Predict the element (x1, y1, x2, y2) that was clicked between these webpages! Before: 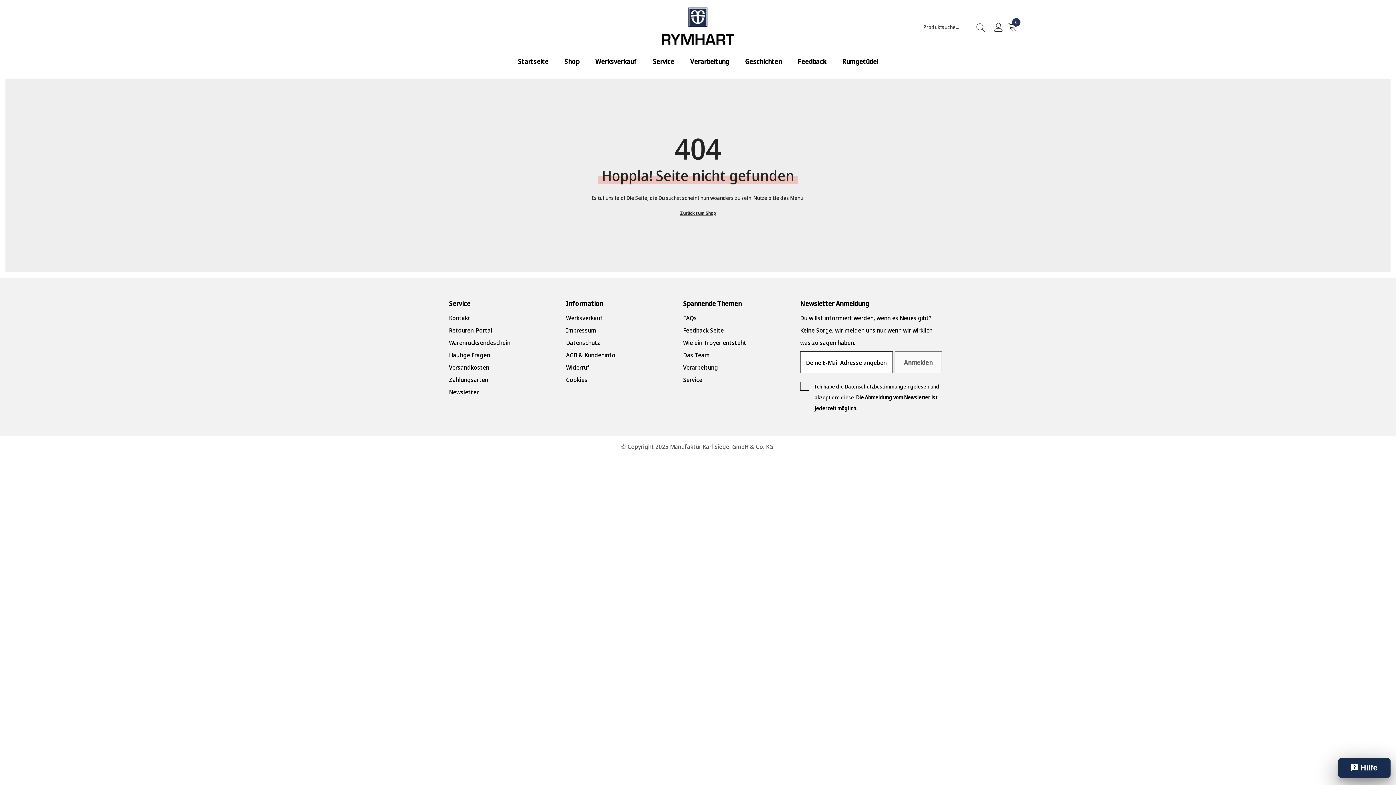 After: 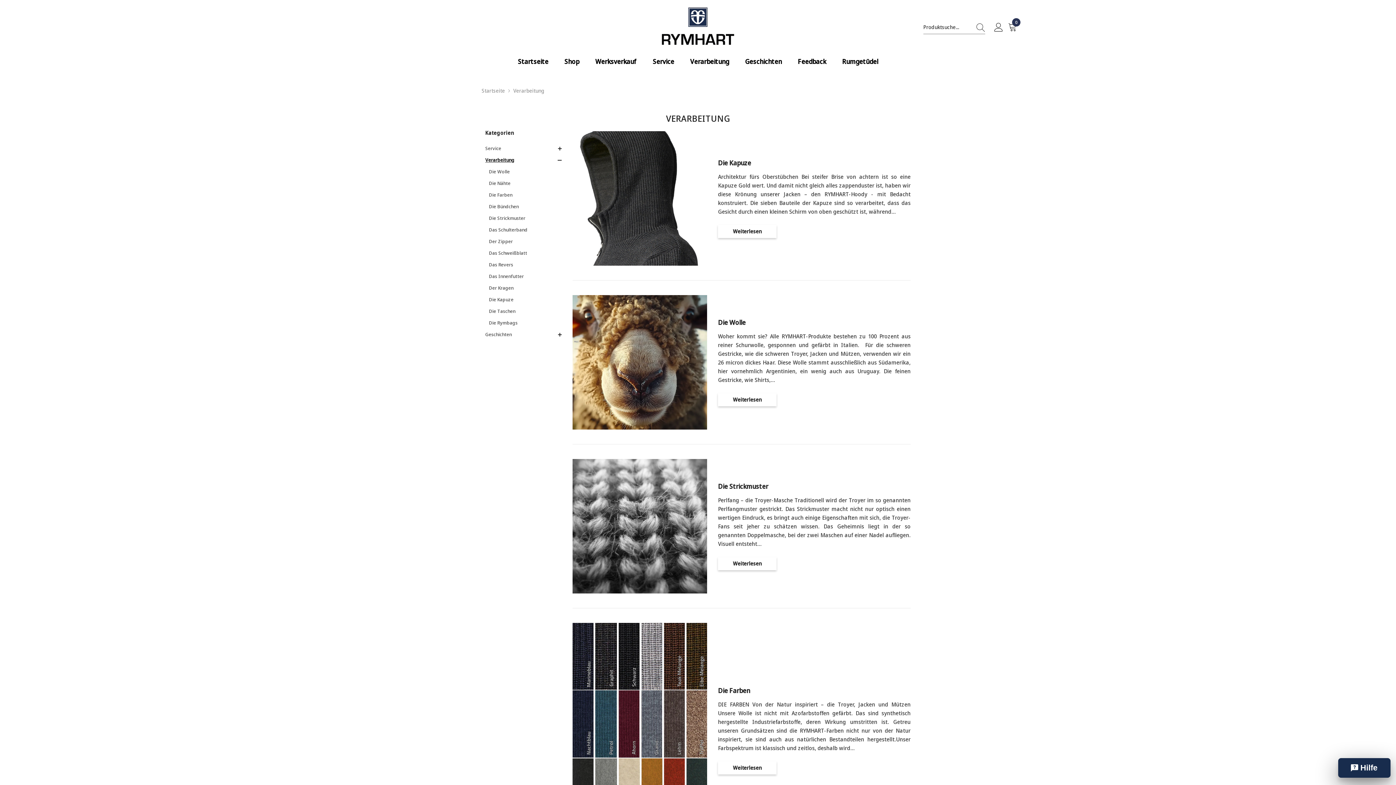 Action: label: Verarbeitung bbox: (683, 361, 718, 373)